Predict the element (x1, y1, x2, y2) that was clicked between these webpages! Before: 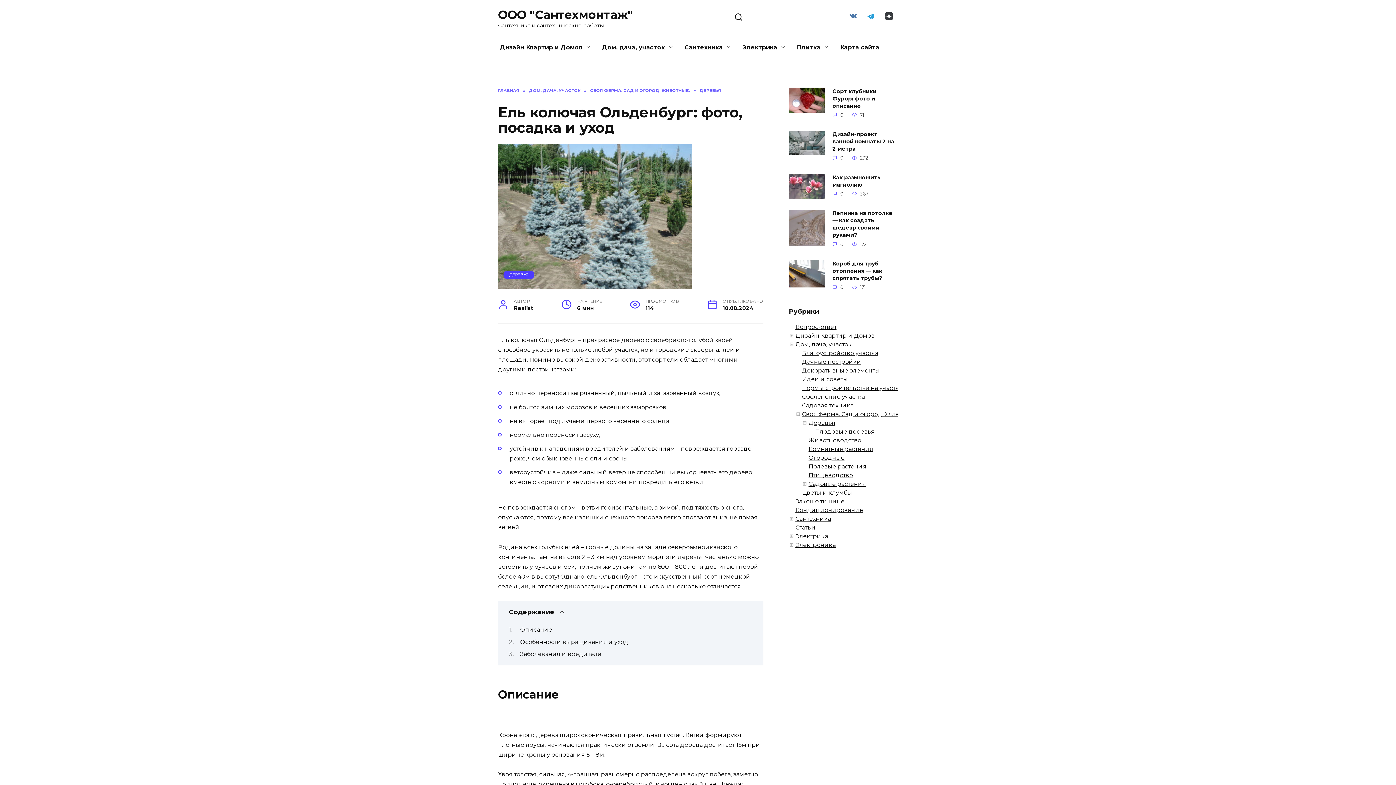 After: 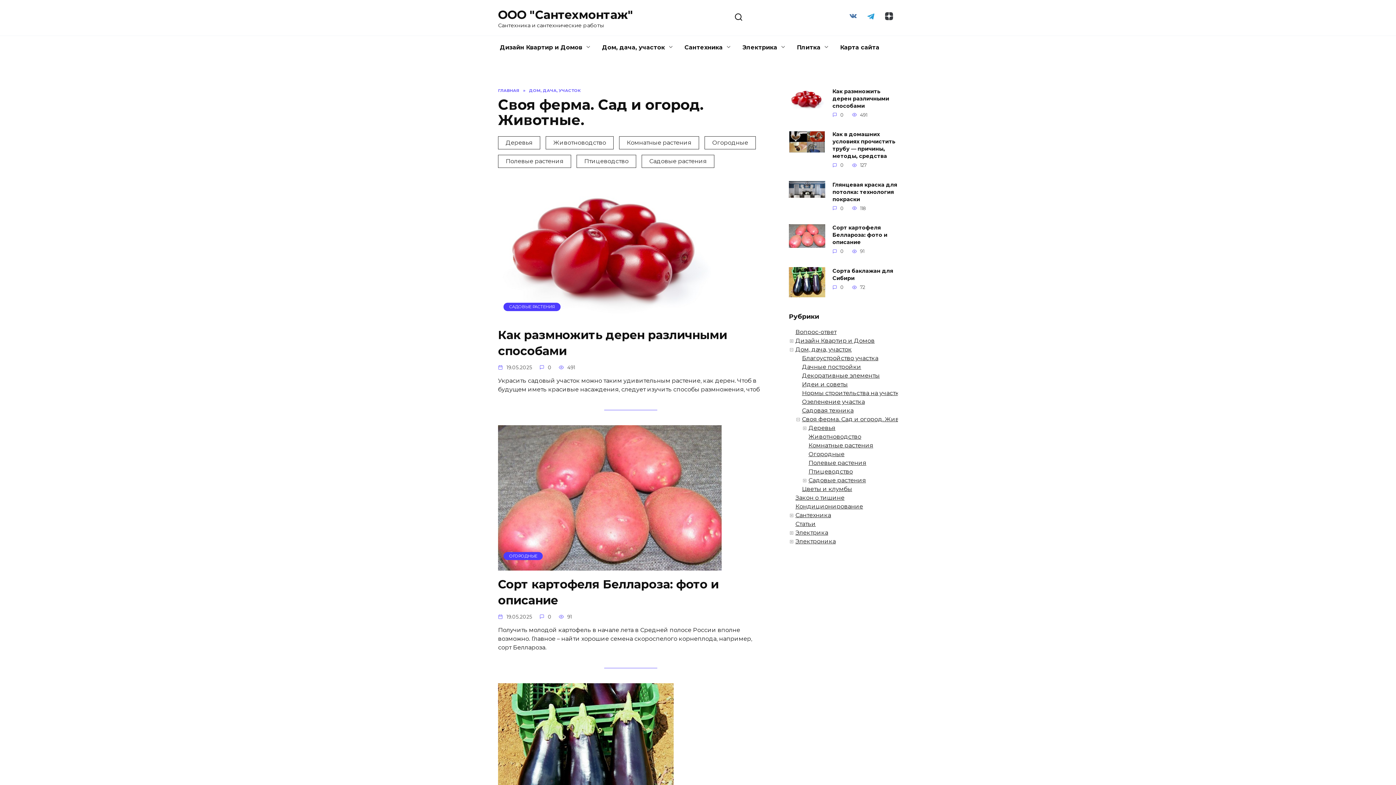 Action: bbox: (802, 410, 918, 417) label: Своя ферма. Сад и огород. Животные.